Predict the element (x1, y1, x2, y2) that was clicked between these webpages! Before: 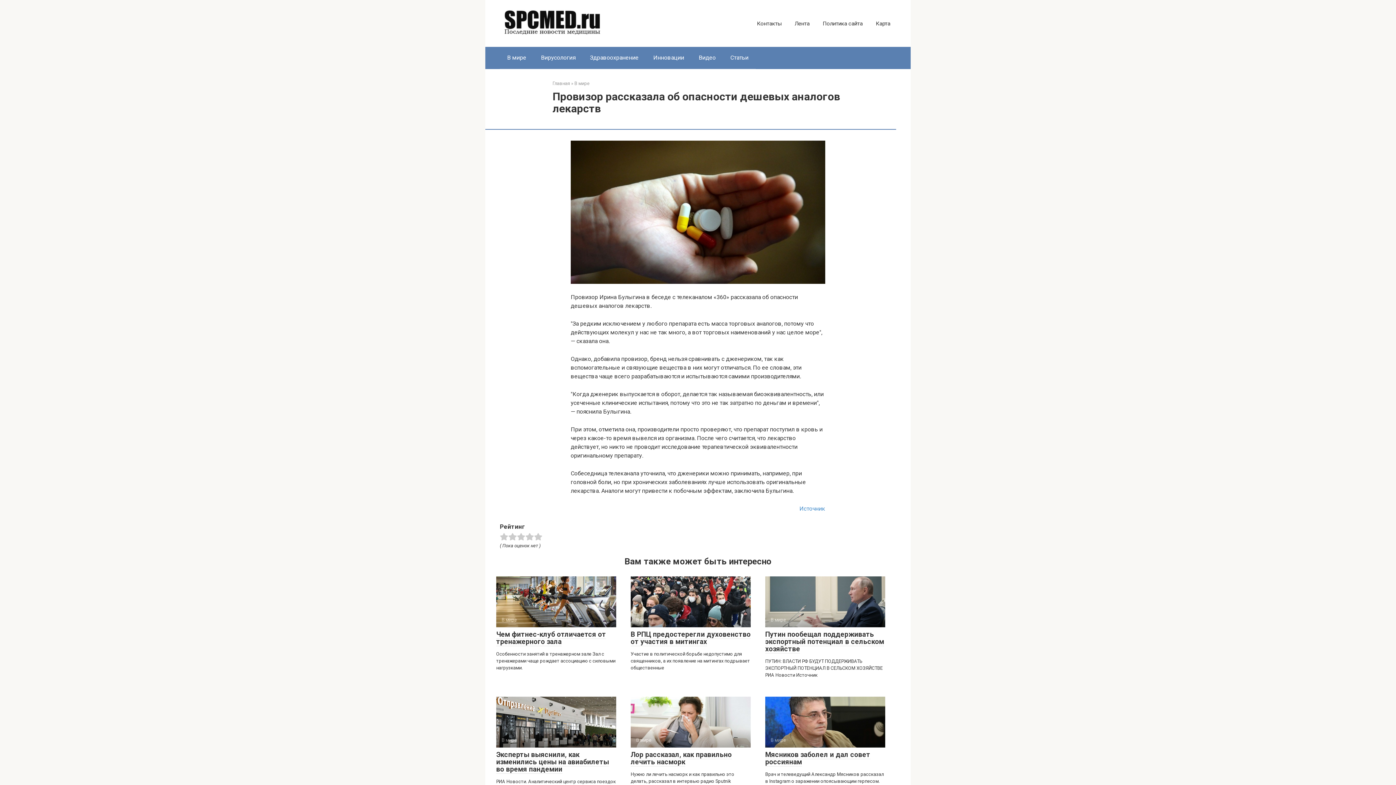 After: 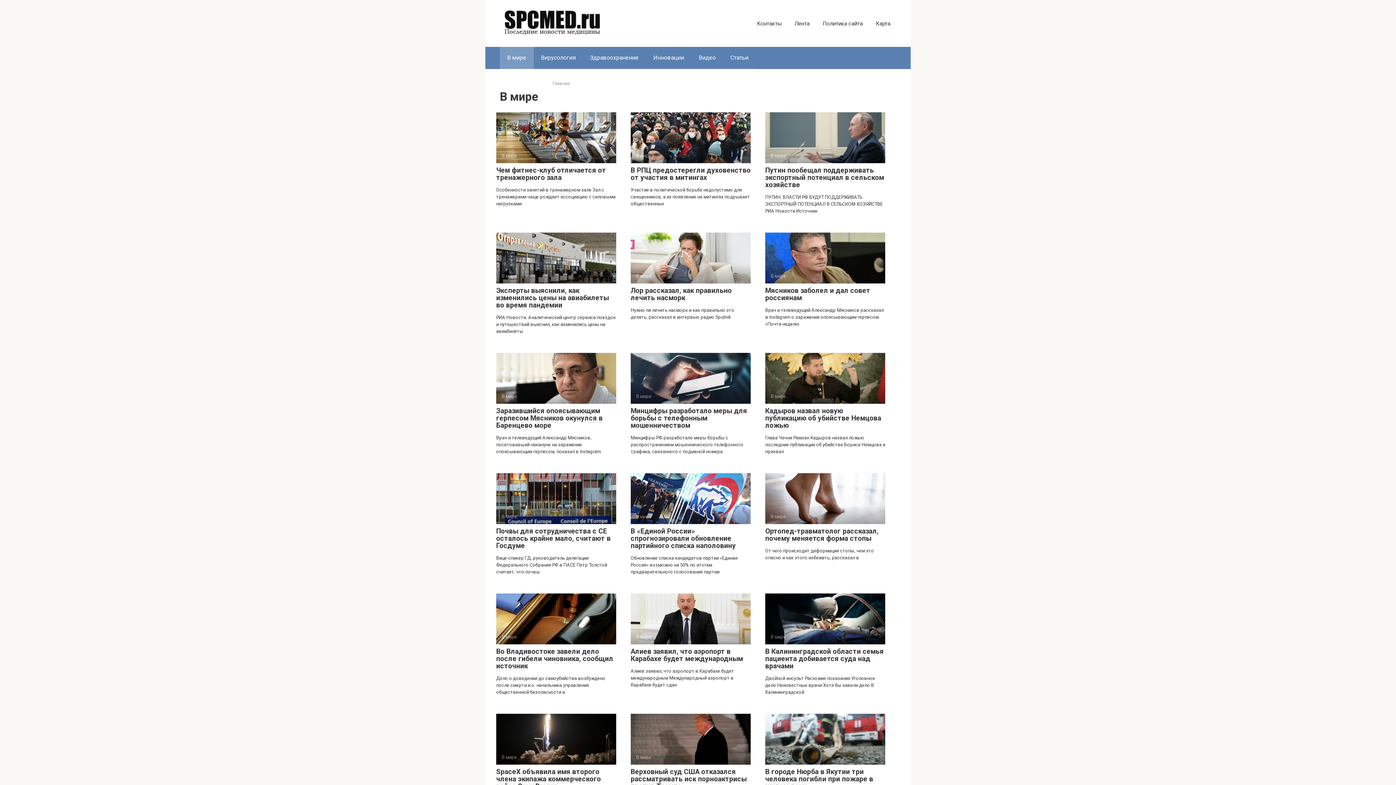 Action: bbox: (500, 46, 533, 68) label: В мире